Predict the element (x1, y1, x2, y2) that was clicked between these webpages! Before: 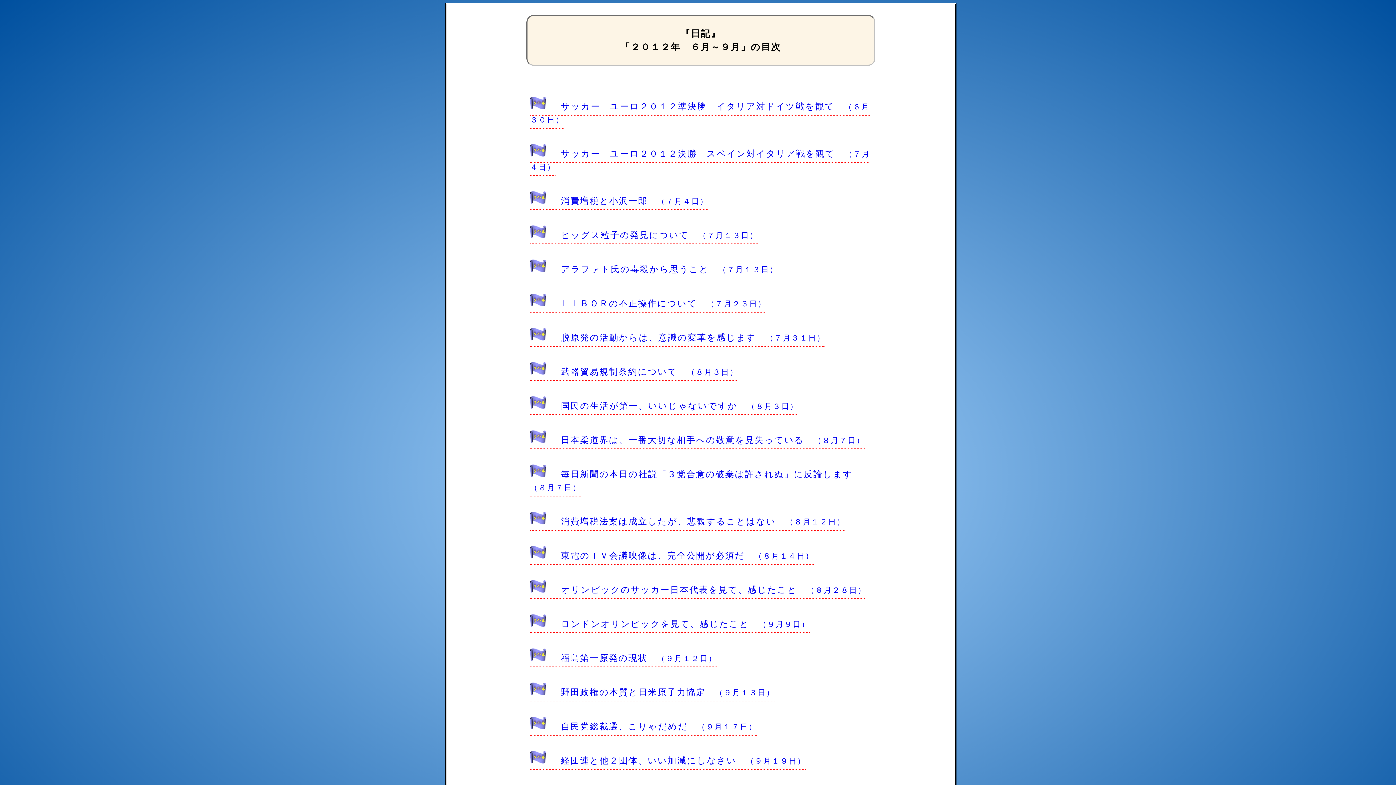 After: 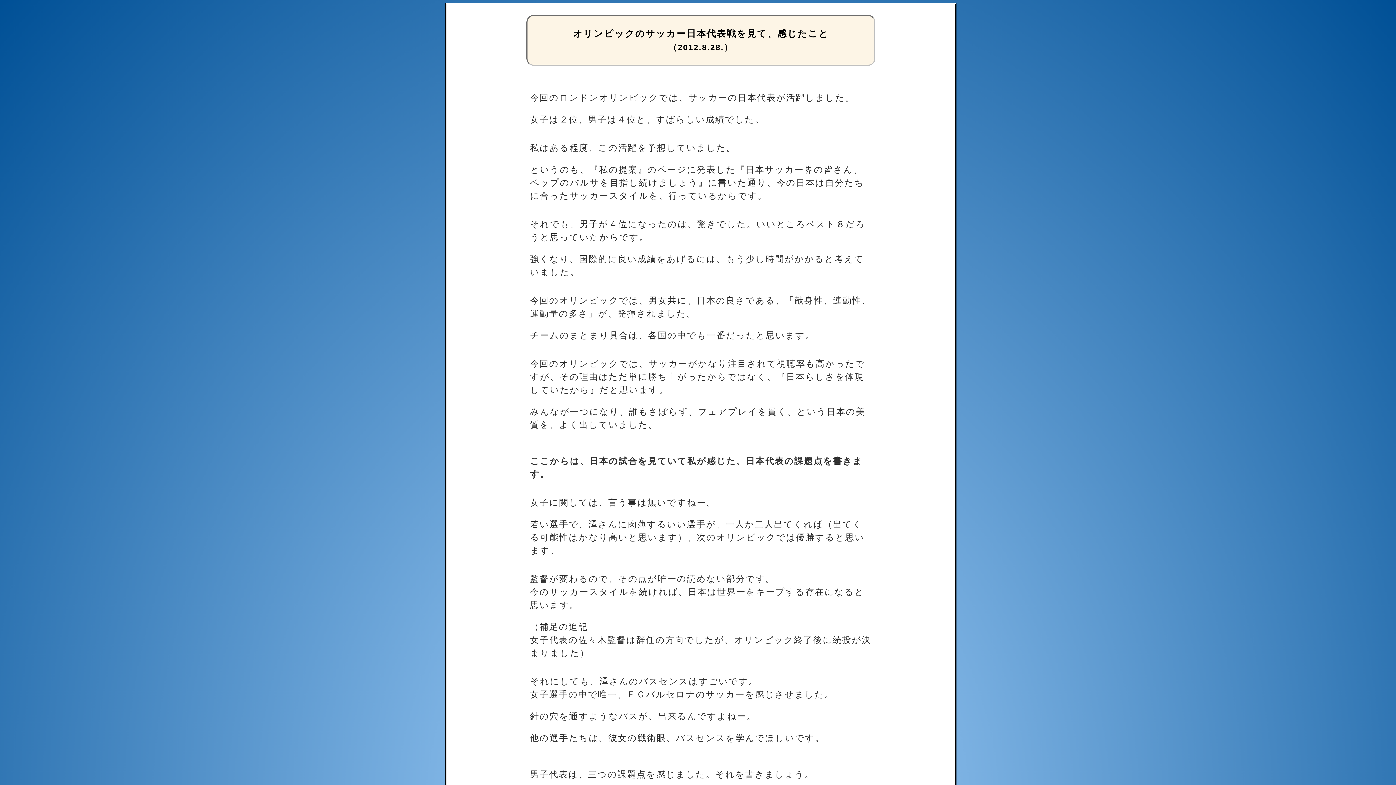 Action: bbox: (530, 585, 866, 599) label: オリンピックのサッカー日本代表を見て、感じたこと　（８月２８日）